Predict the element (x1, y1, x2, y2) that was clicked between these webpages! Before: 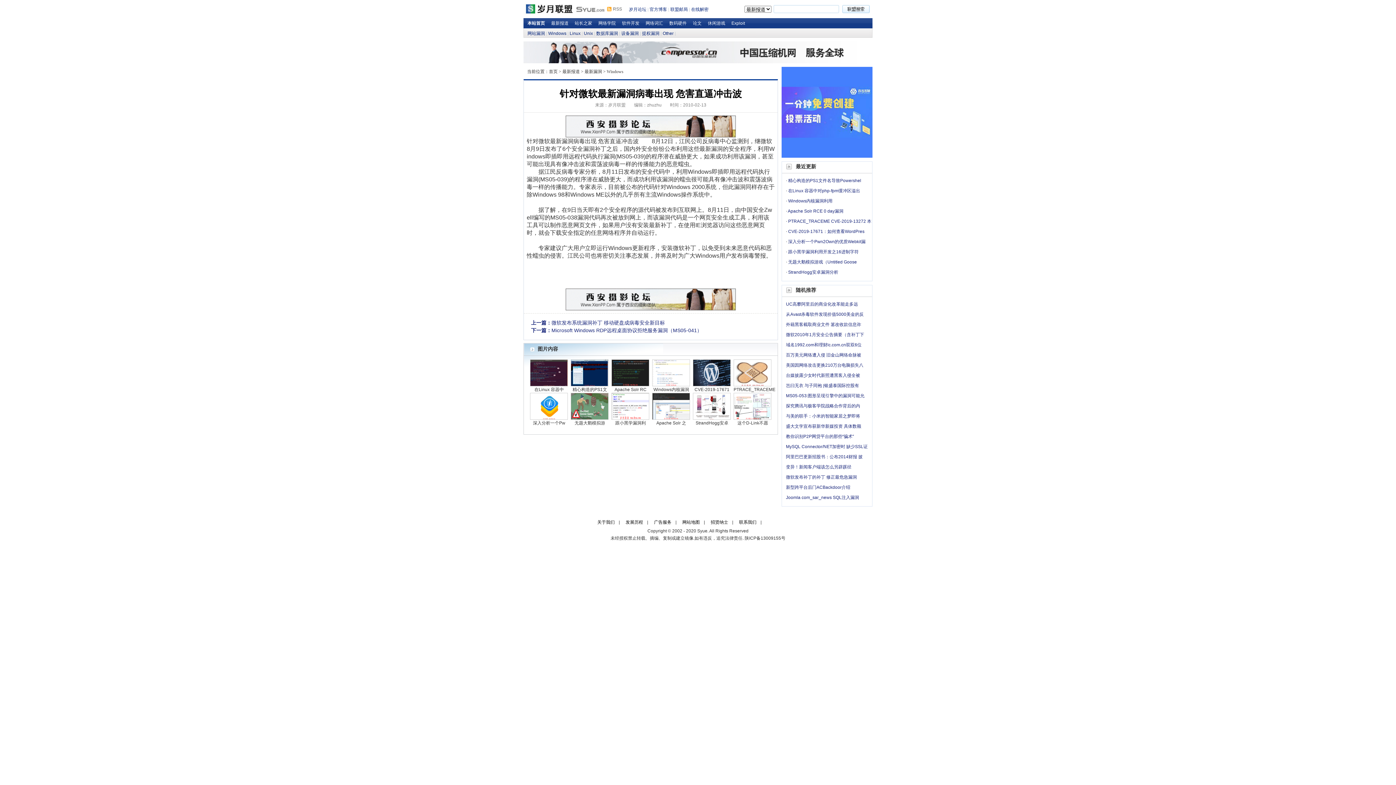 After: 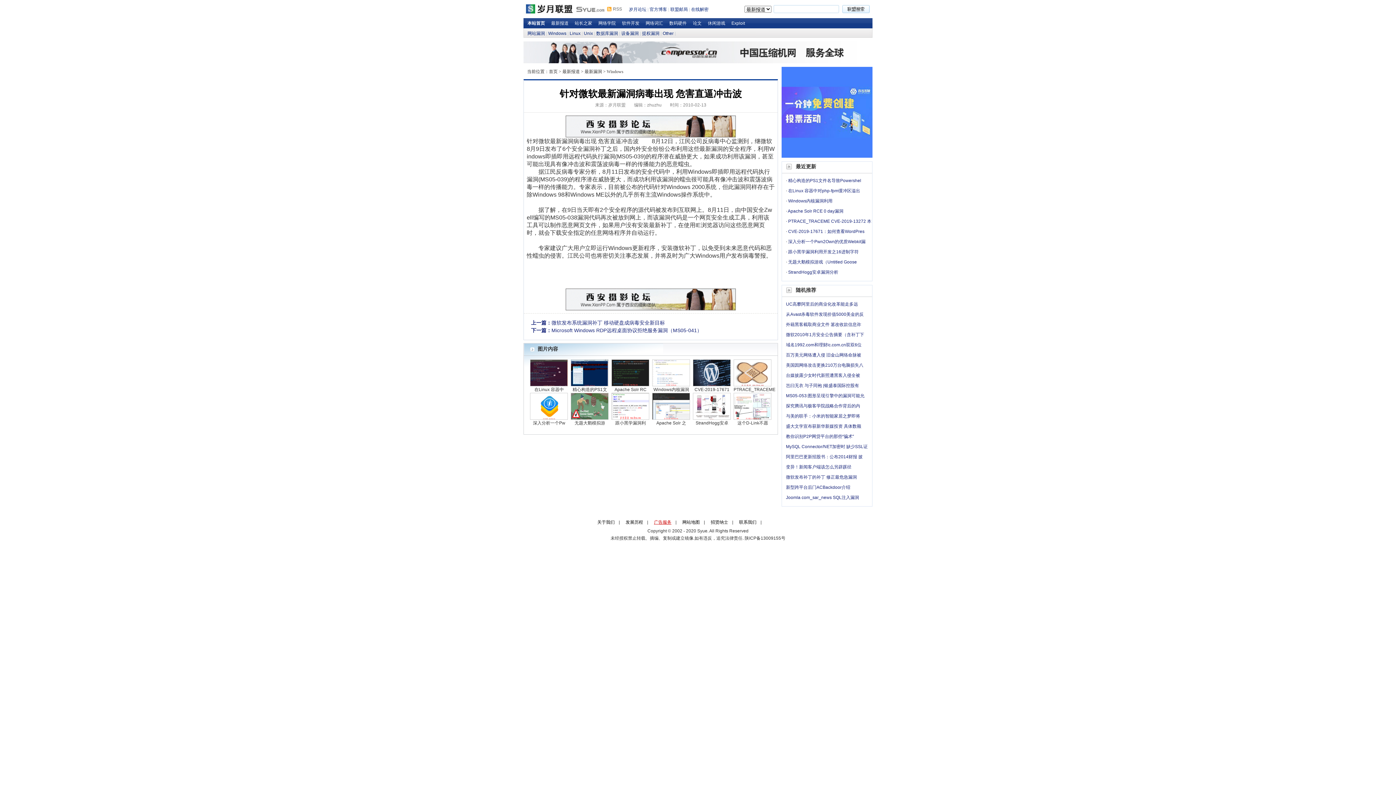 Action: bbox: (654, 520, 671, 525) label: 广告服务